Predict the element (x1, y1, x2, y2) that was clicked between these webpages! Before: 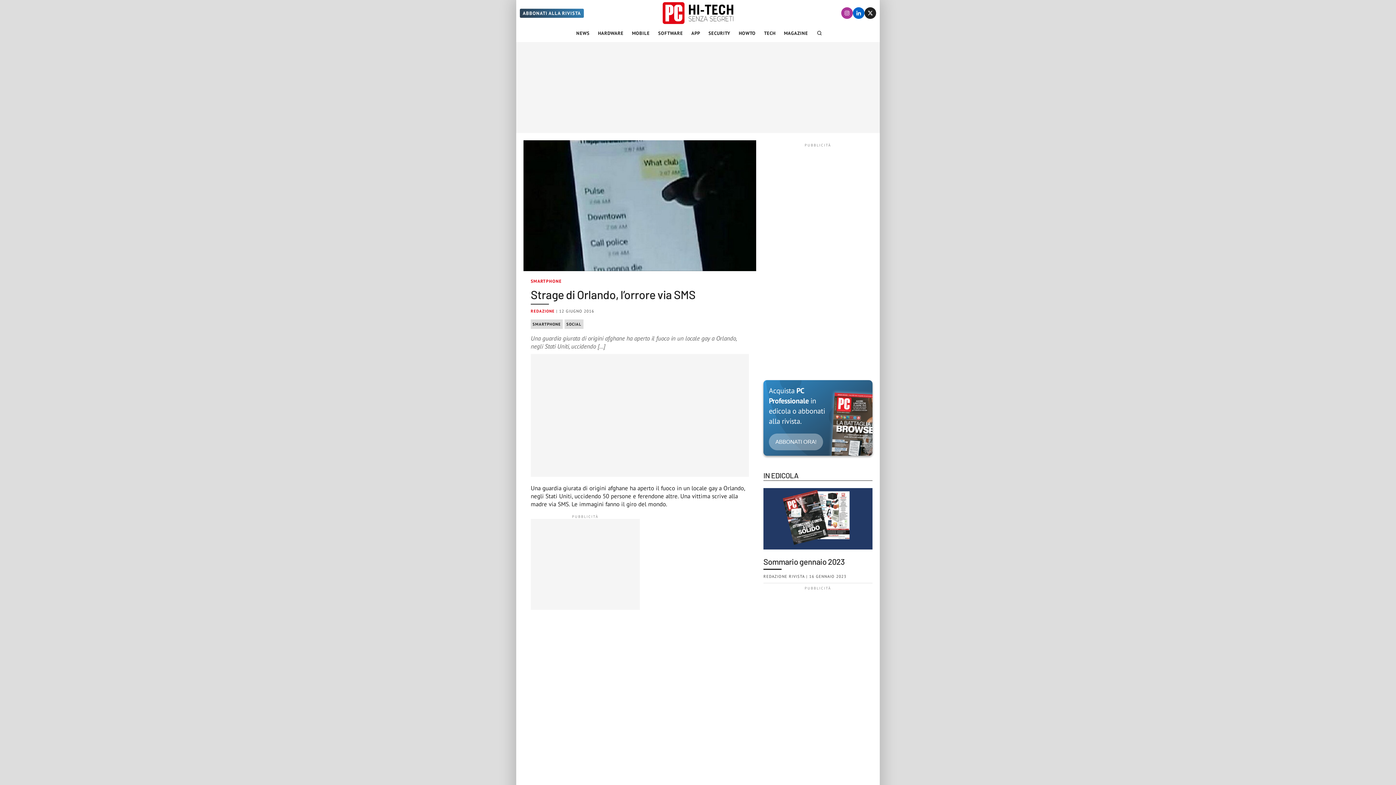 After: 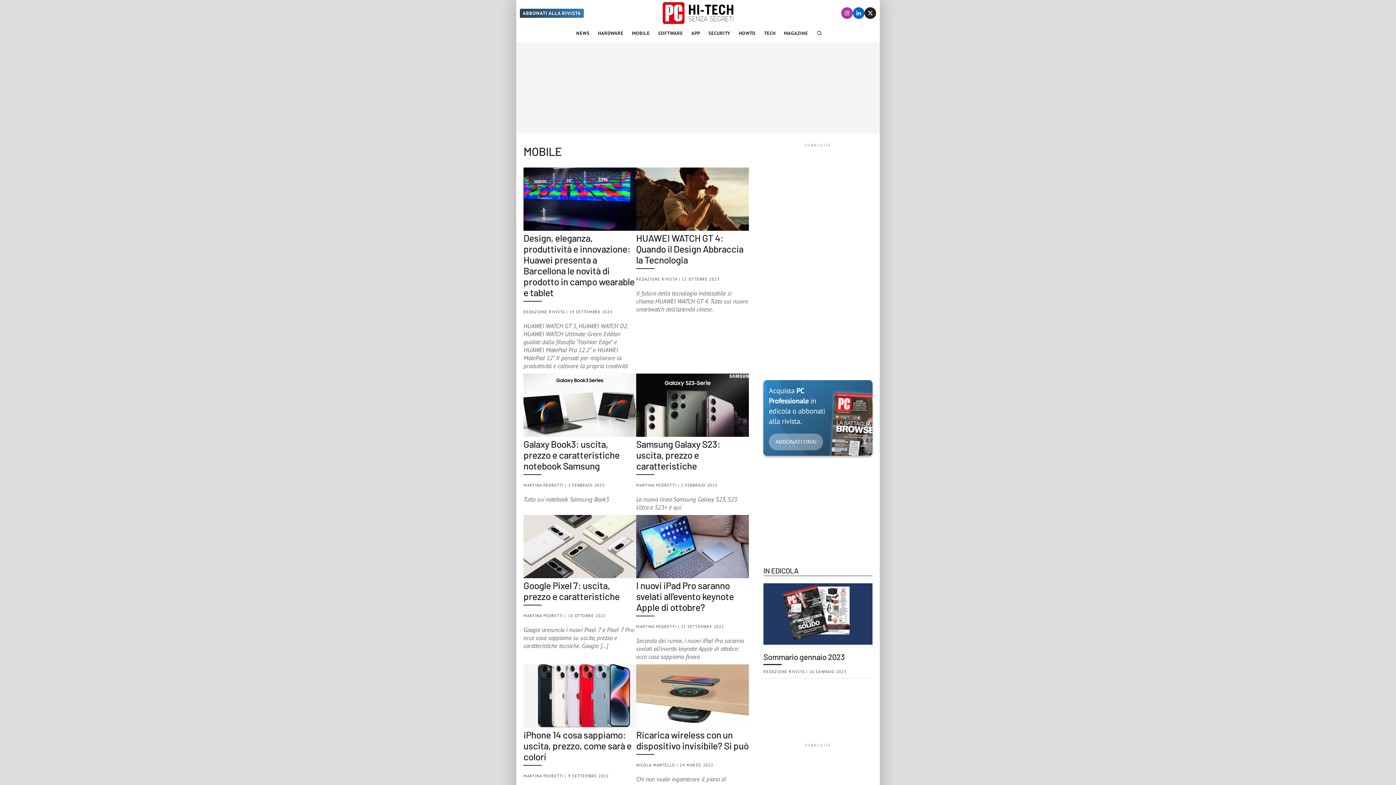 Action: bbox: (629, 24, 652, 42) label: MOBILE